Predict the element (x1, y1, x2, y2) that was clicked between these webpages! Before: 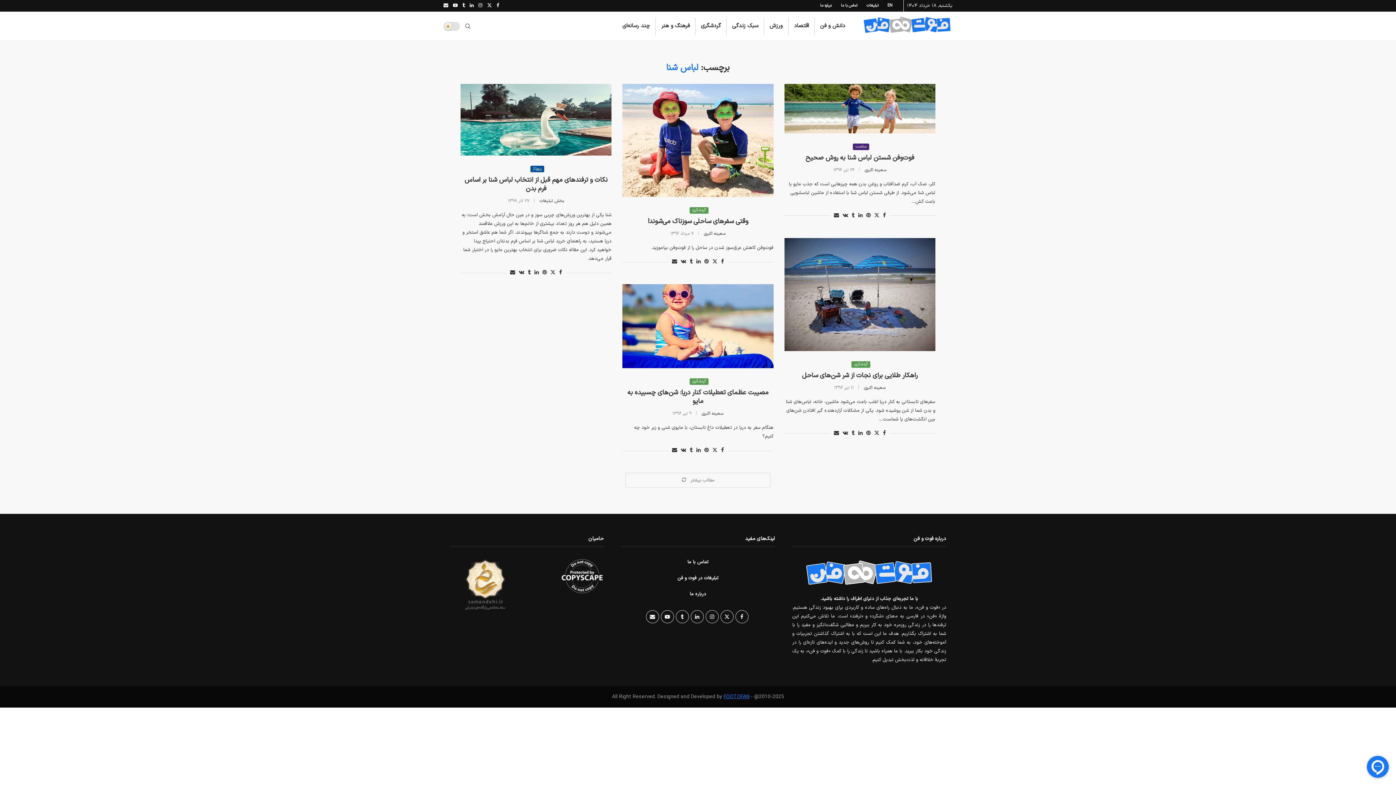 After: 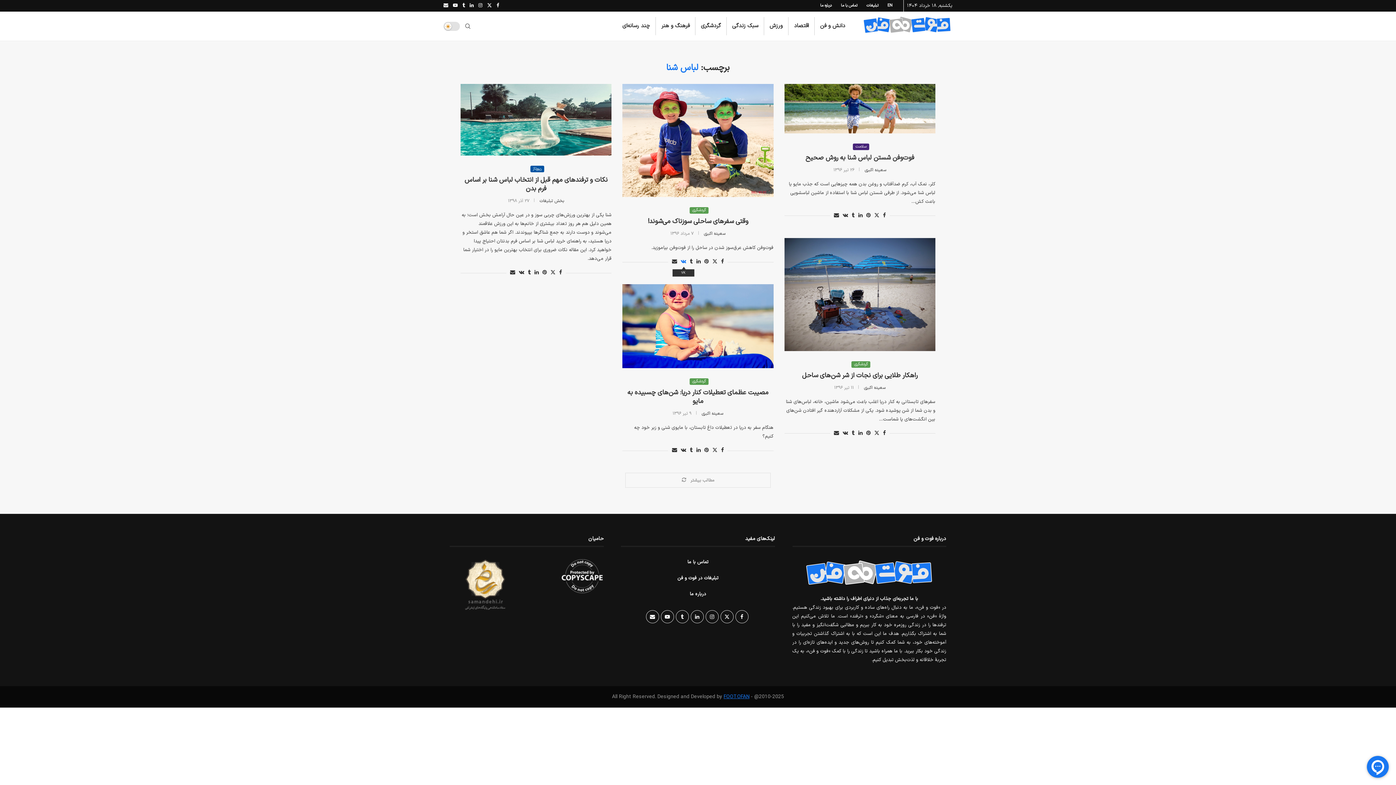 Action: label: Share on VK bbox: (680, 258, 686, 265)